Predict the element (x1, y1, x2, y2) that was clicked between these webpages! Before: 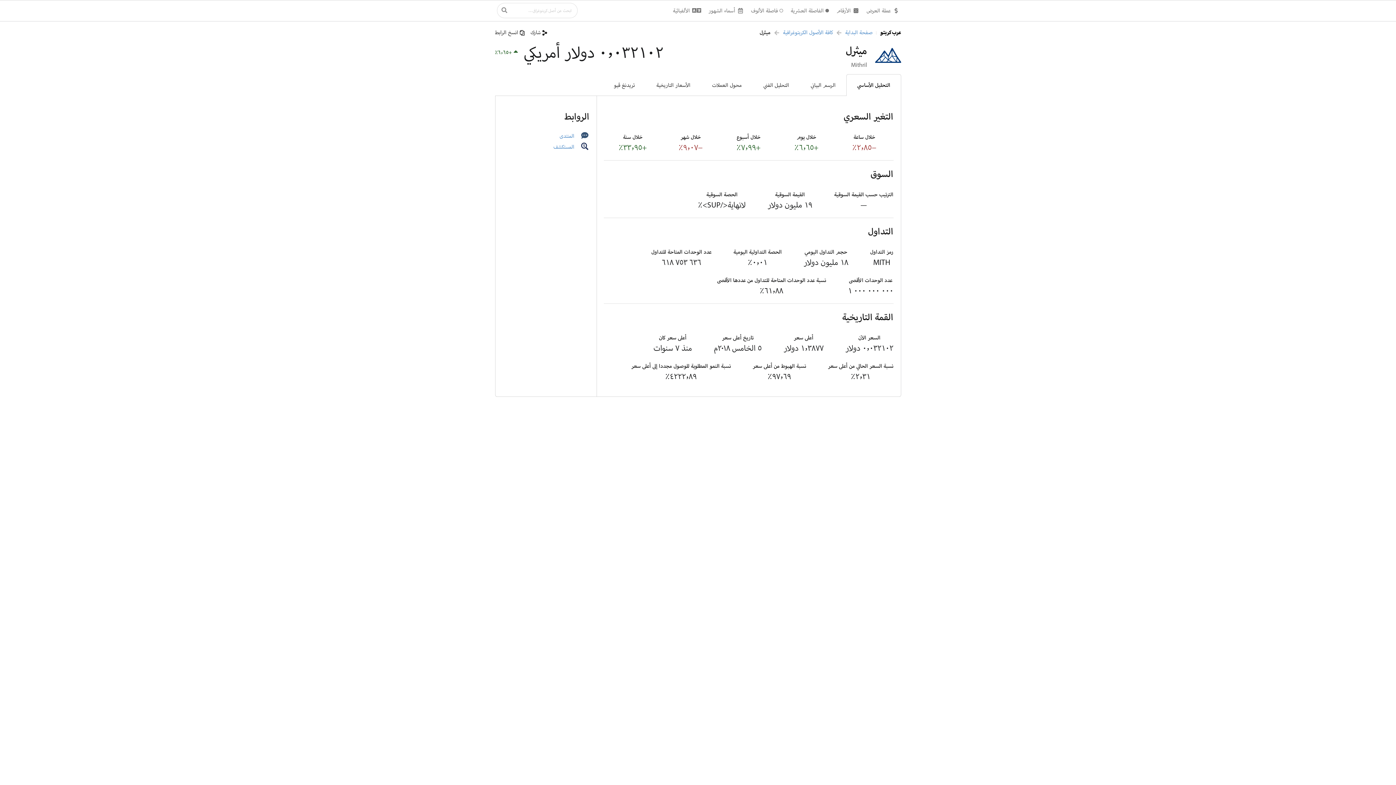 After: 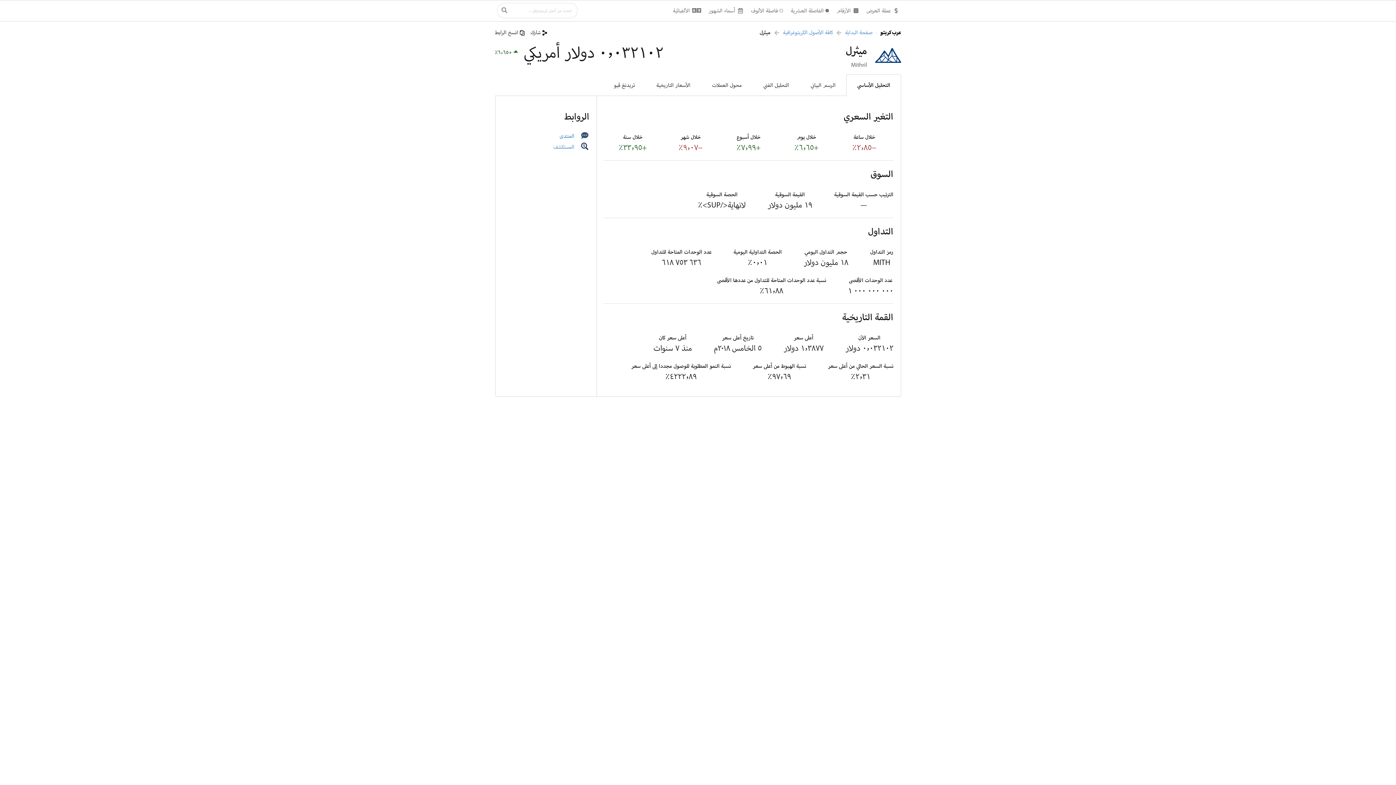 Action: bbox: (559, 132, 574, 139) label: المنتدى